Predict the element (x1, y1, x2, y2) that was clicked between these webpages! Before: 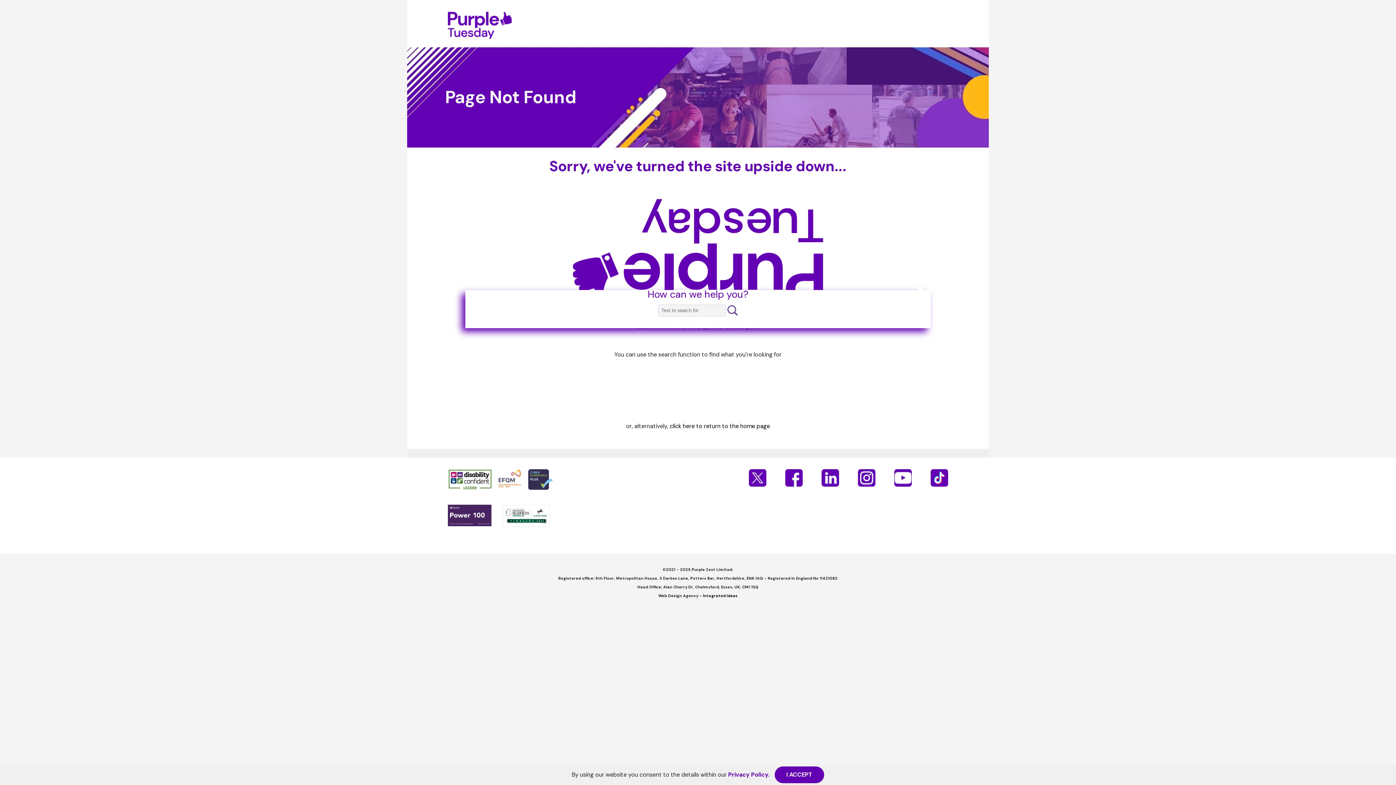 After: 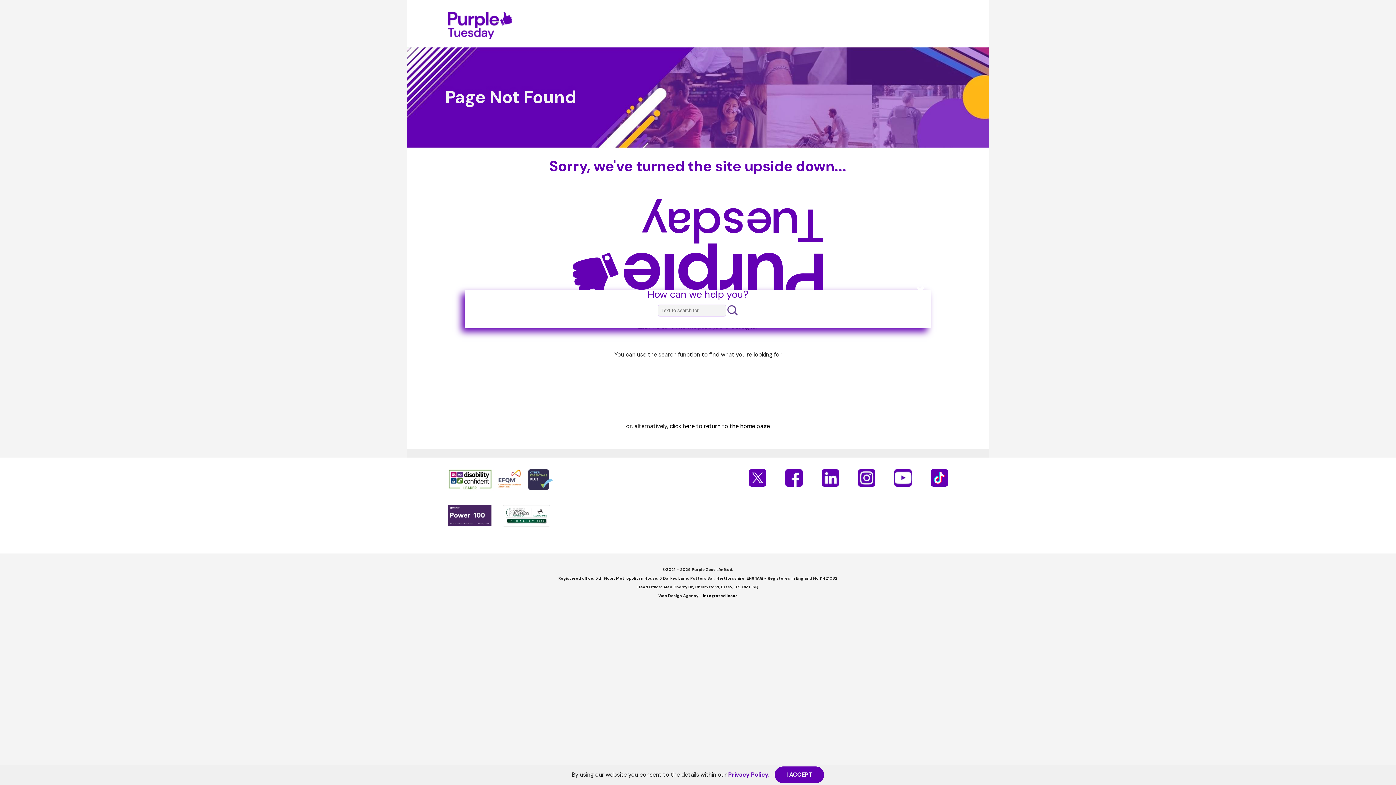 Action: bbox: (894, 469, 912, 486)